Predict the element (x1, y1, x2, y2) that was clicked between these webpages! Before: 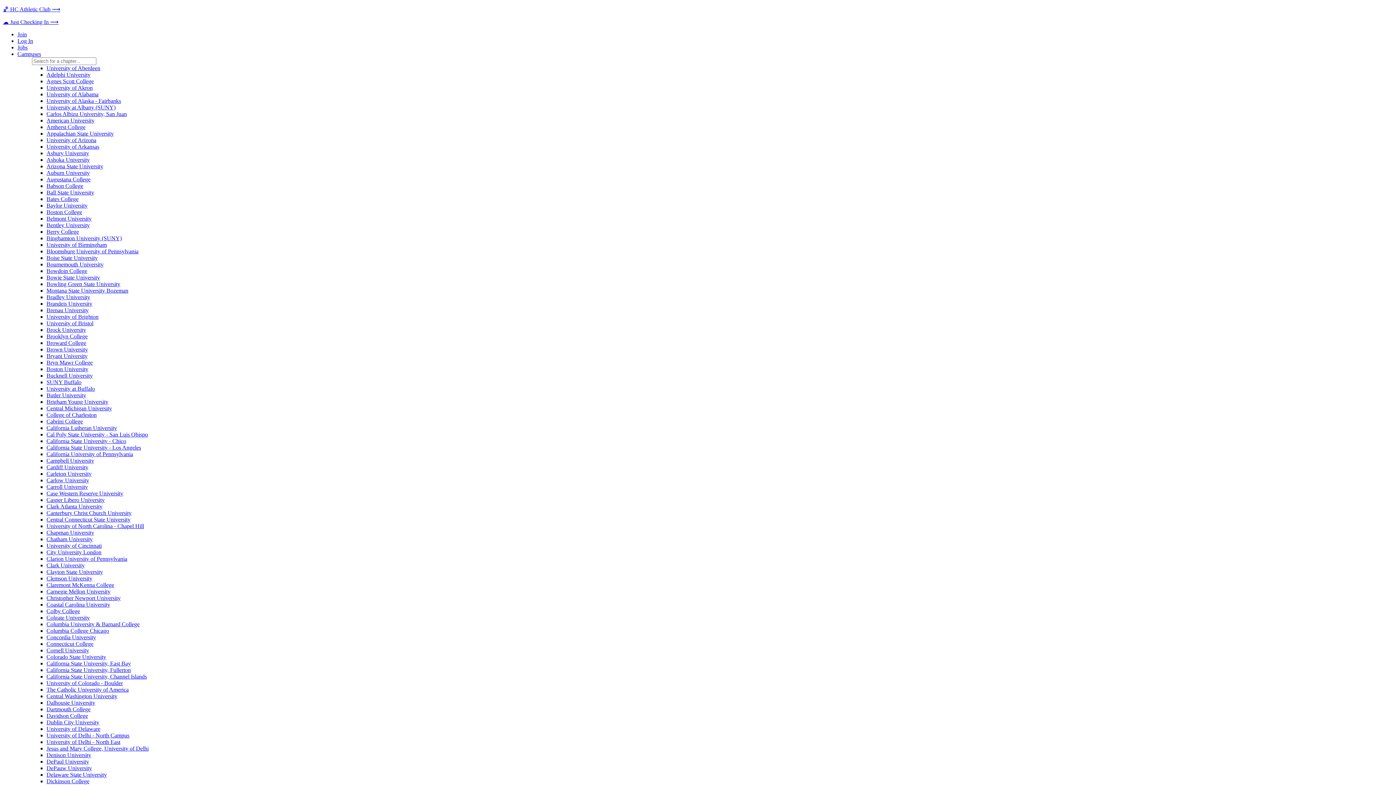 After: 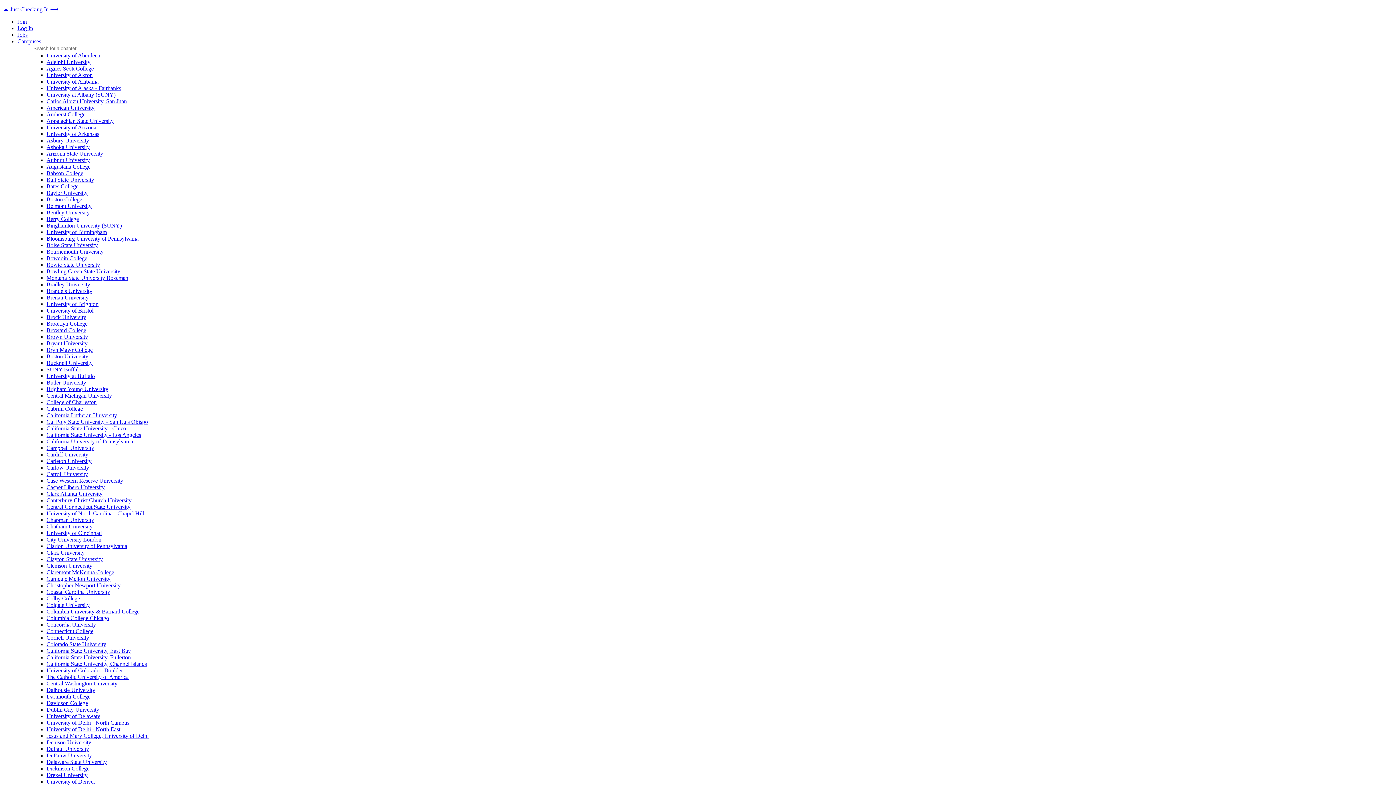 Action: label: California State University - Los Angeles bbox: (46, 444, 141, 450)